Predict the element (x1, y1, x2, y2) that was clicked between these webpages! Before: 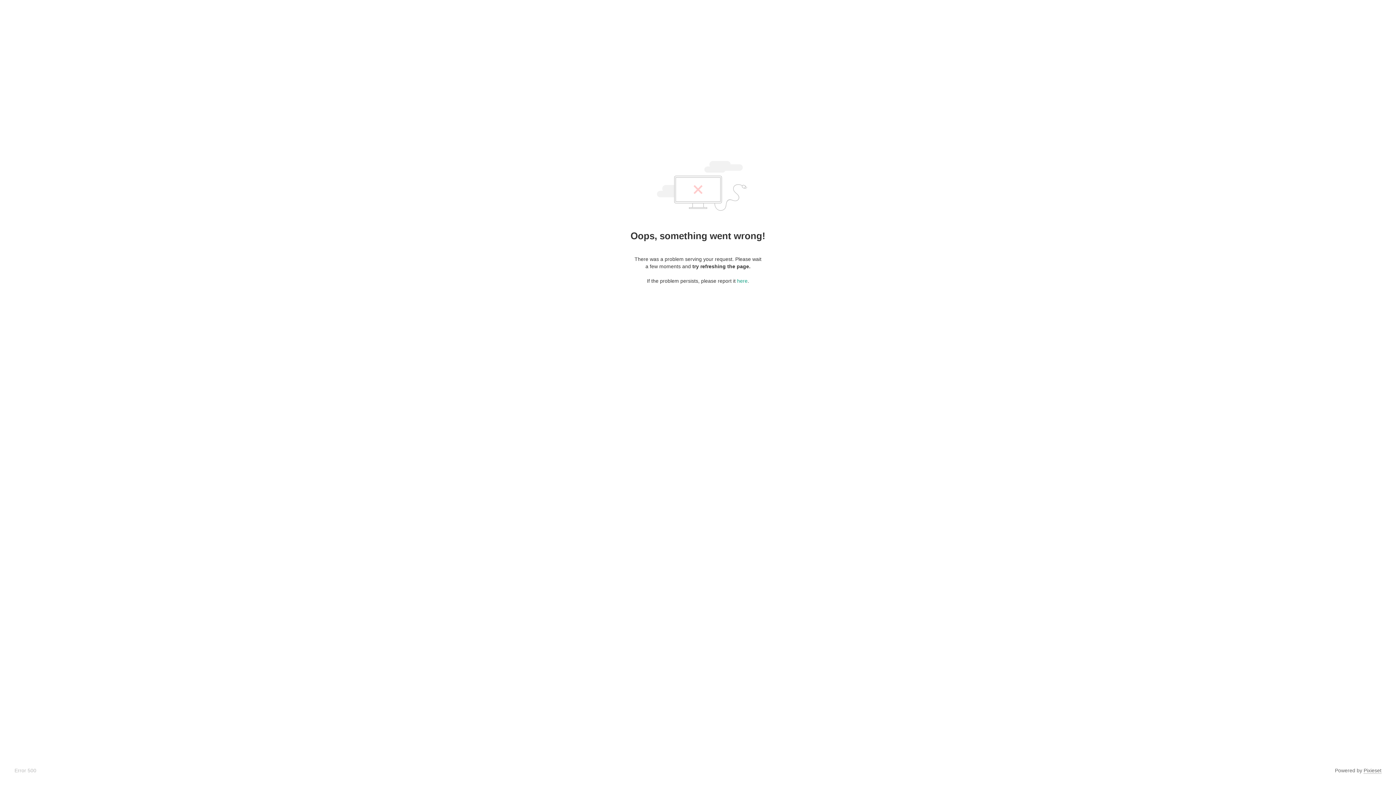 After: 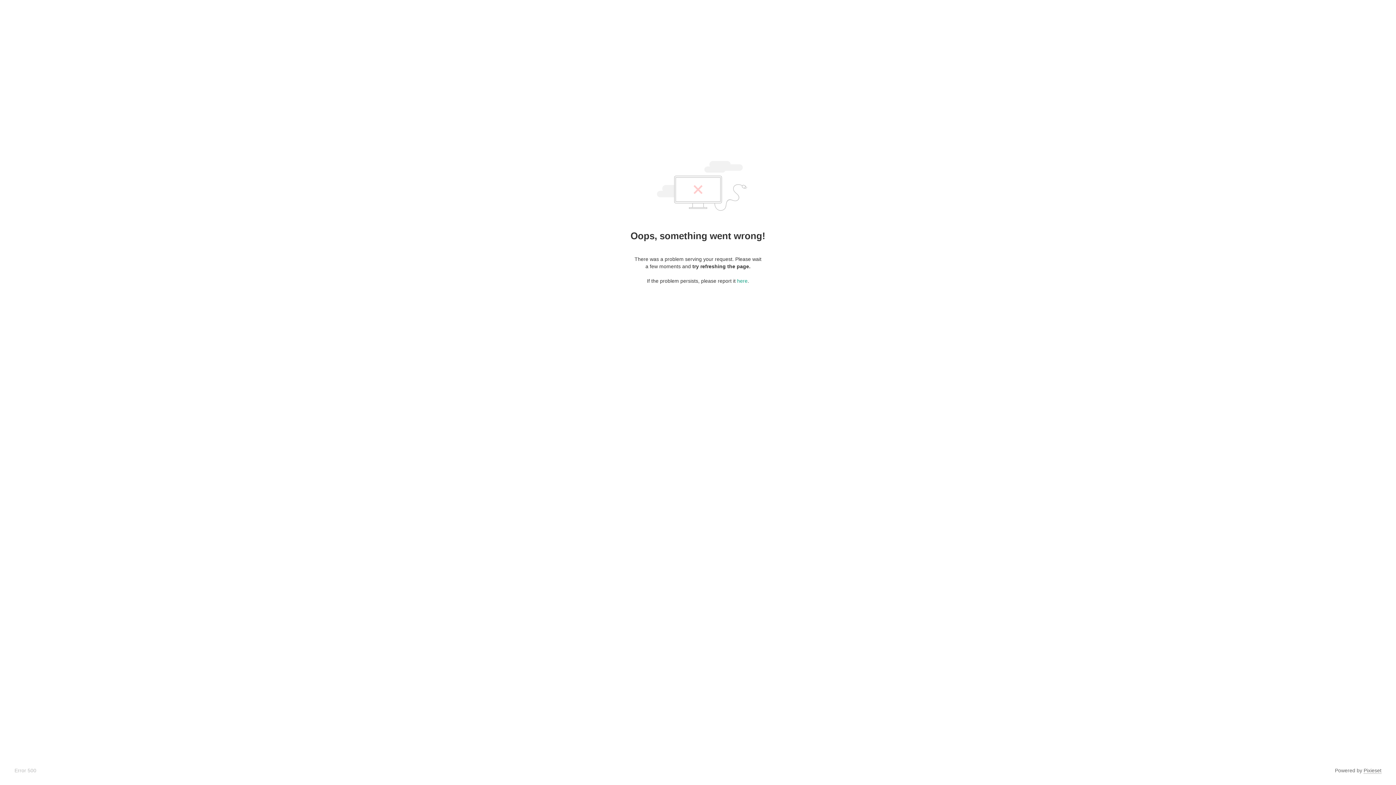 Action: label: Pixieset bbox: (1364, 768, 1381, 774)